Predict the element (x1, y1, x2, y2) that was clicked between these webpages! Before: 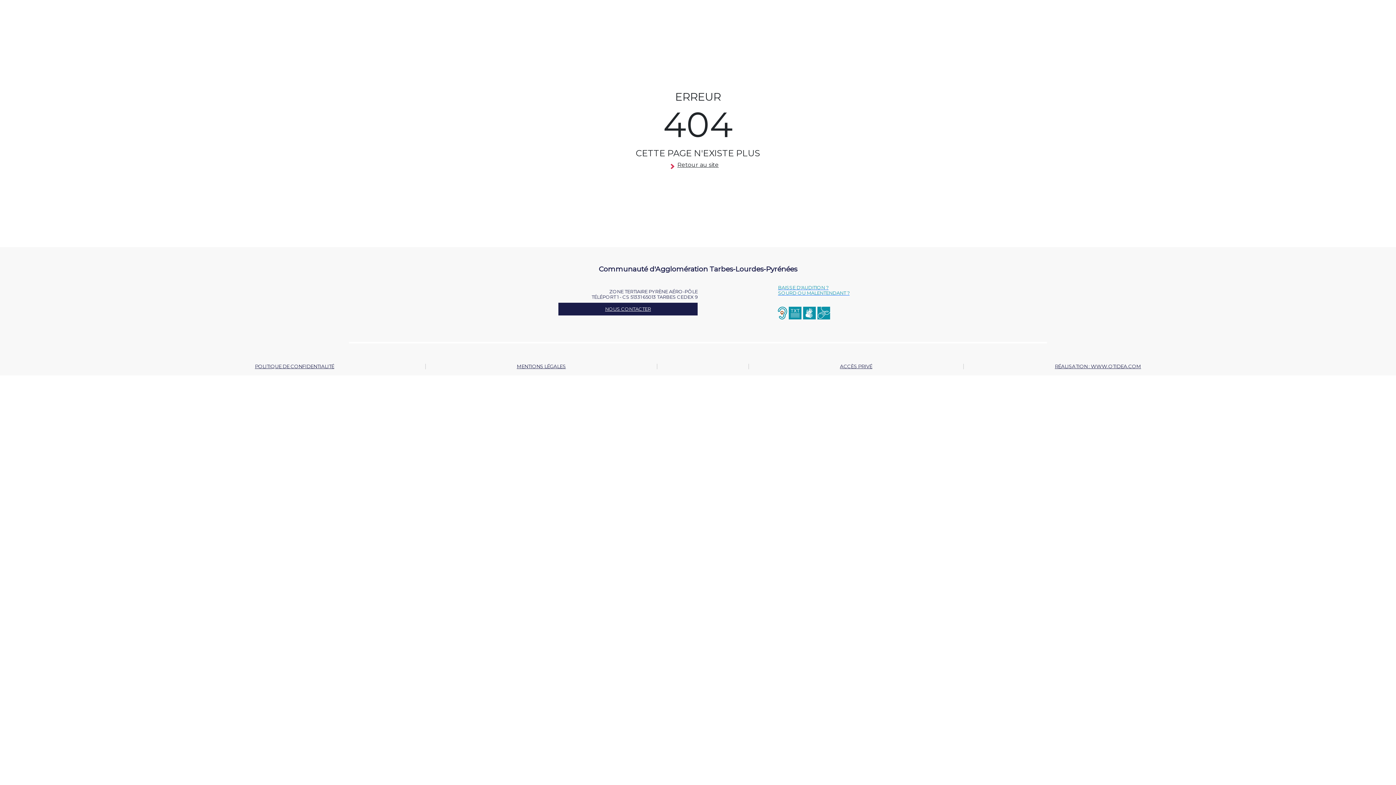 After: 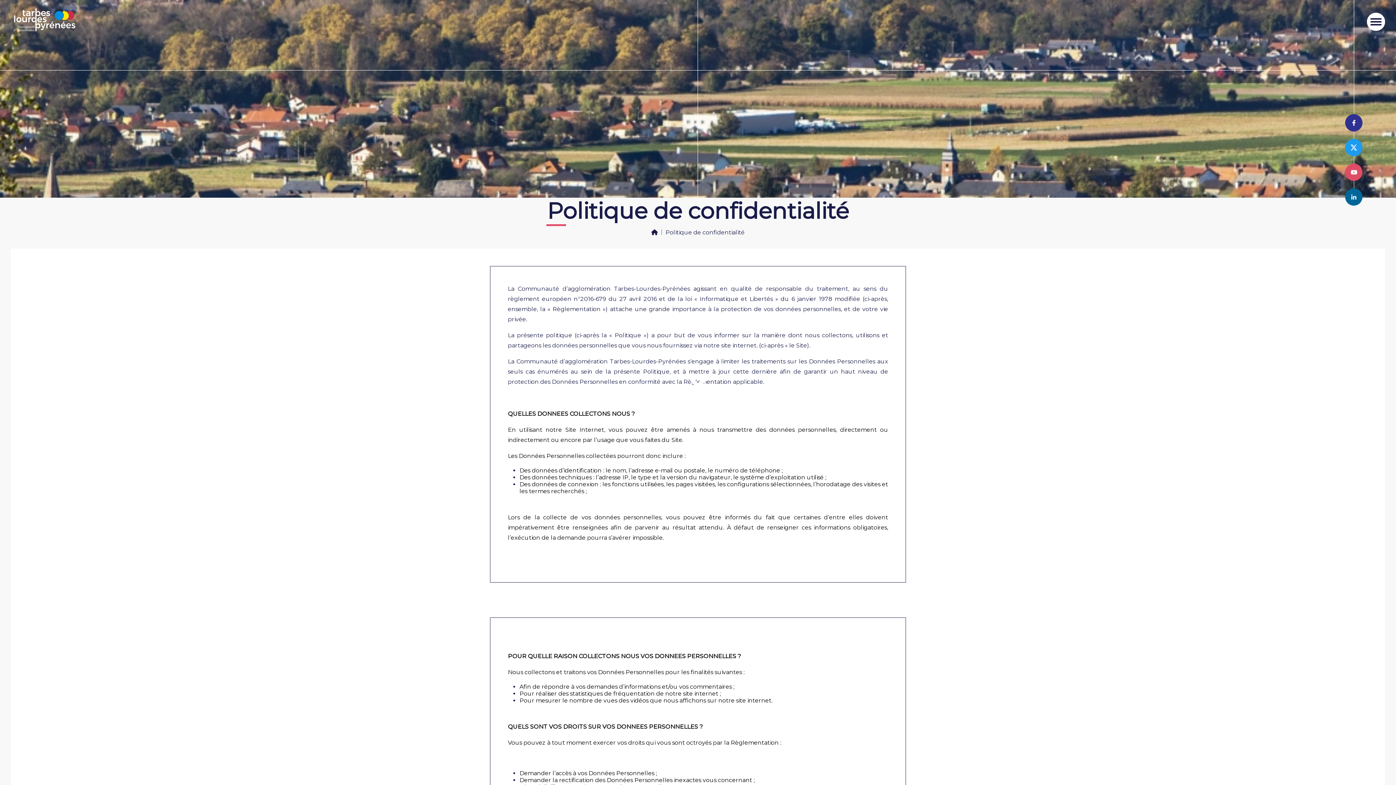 Action: label: POLITIQUE DE CONFIDENTIALITÉ bbox: (255, 363, 334, 369)